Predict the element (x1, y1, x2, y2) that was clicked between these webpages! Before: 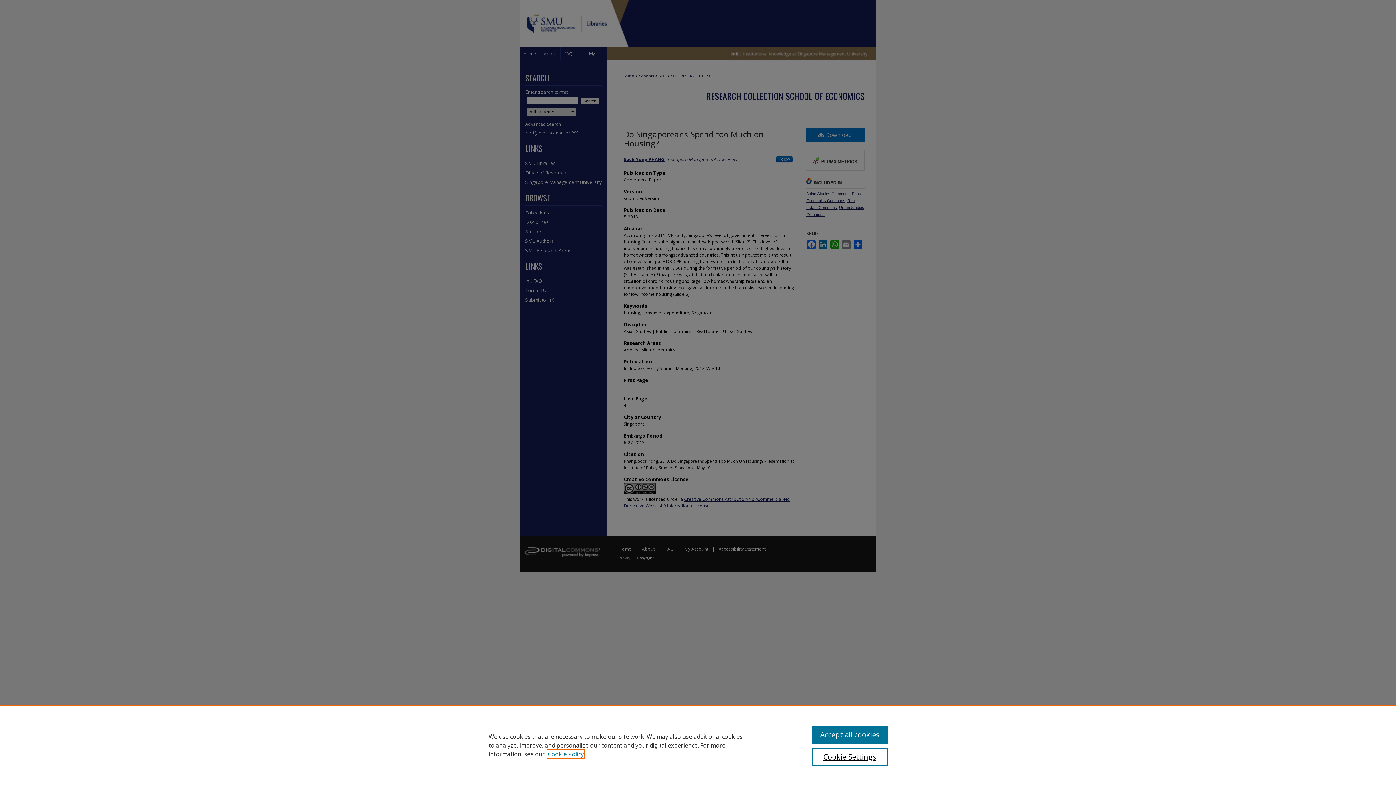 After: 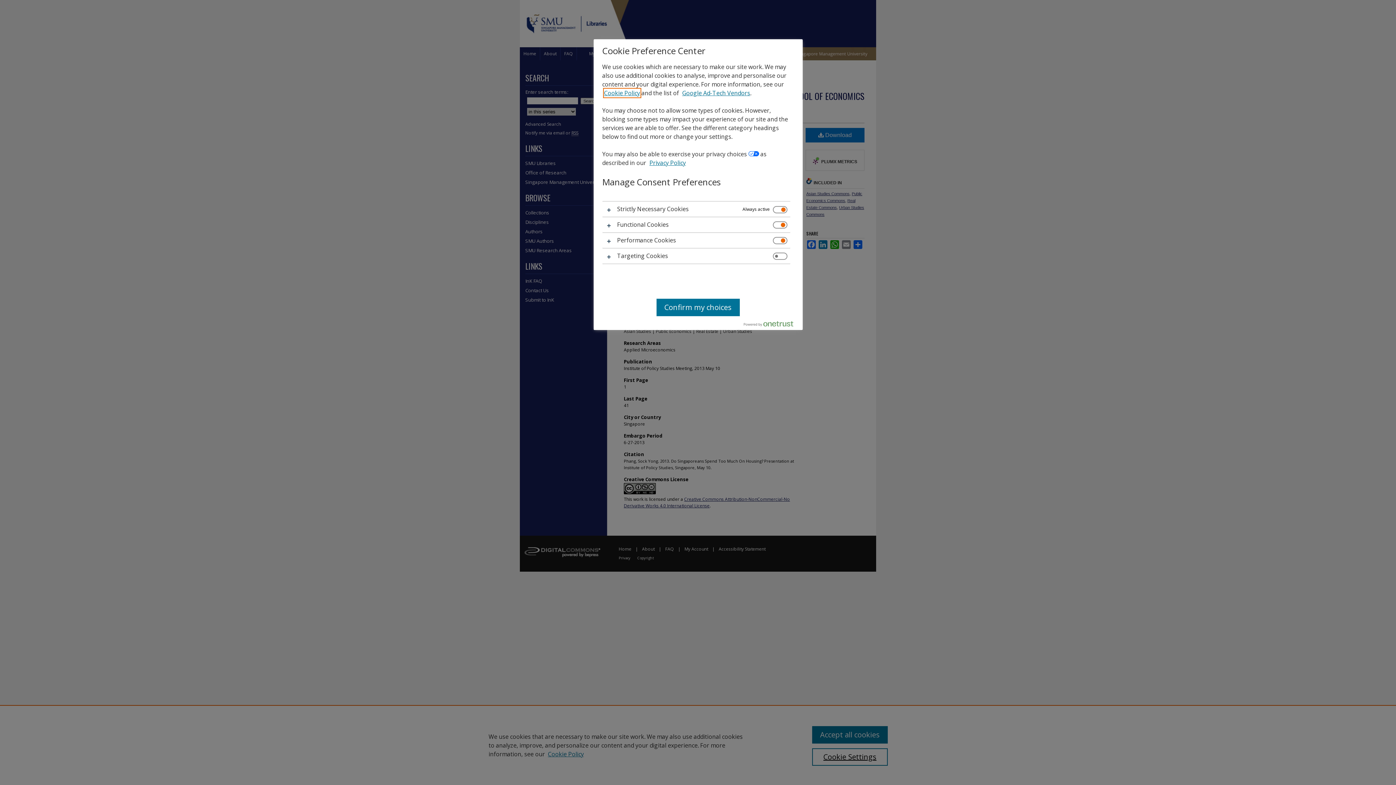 Action: label: Cookie Settings bbox: (812, 748, 887, 766)